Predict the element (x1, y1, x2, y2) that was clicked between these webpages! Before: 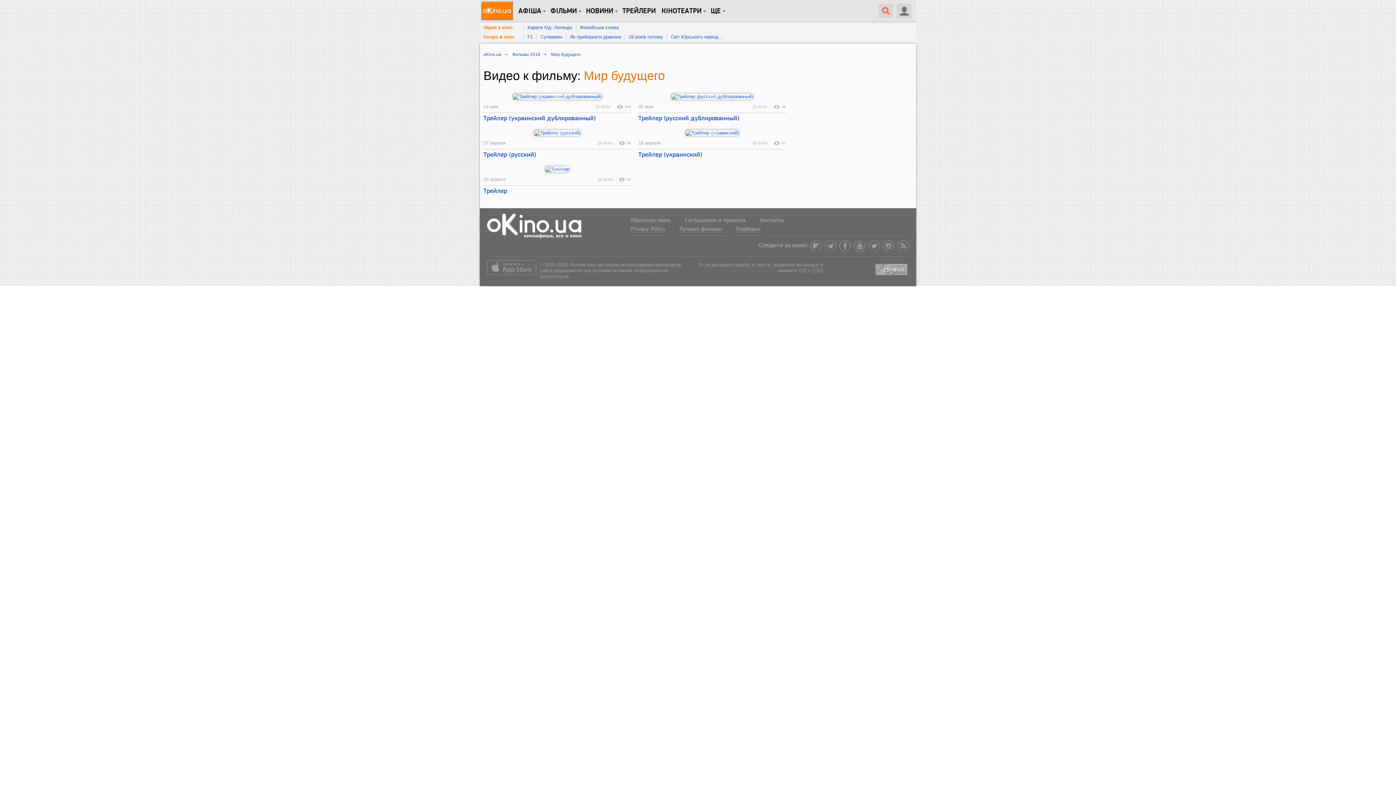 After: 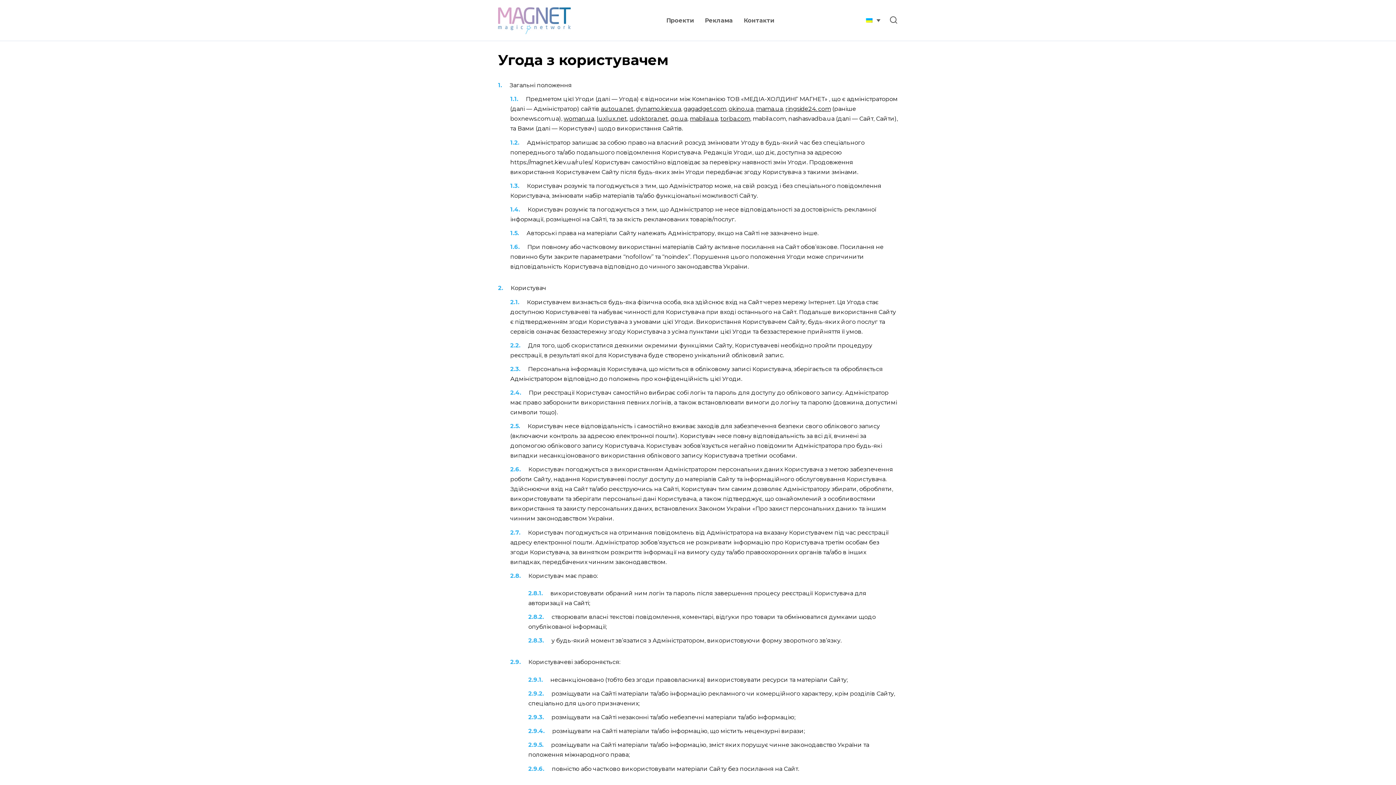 Action: bbox: (684, 217, 745, 223) label: Соглашение и правила